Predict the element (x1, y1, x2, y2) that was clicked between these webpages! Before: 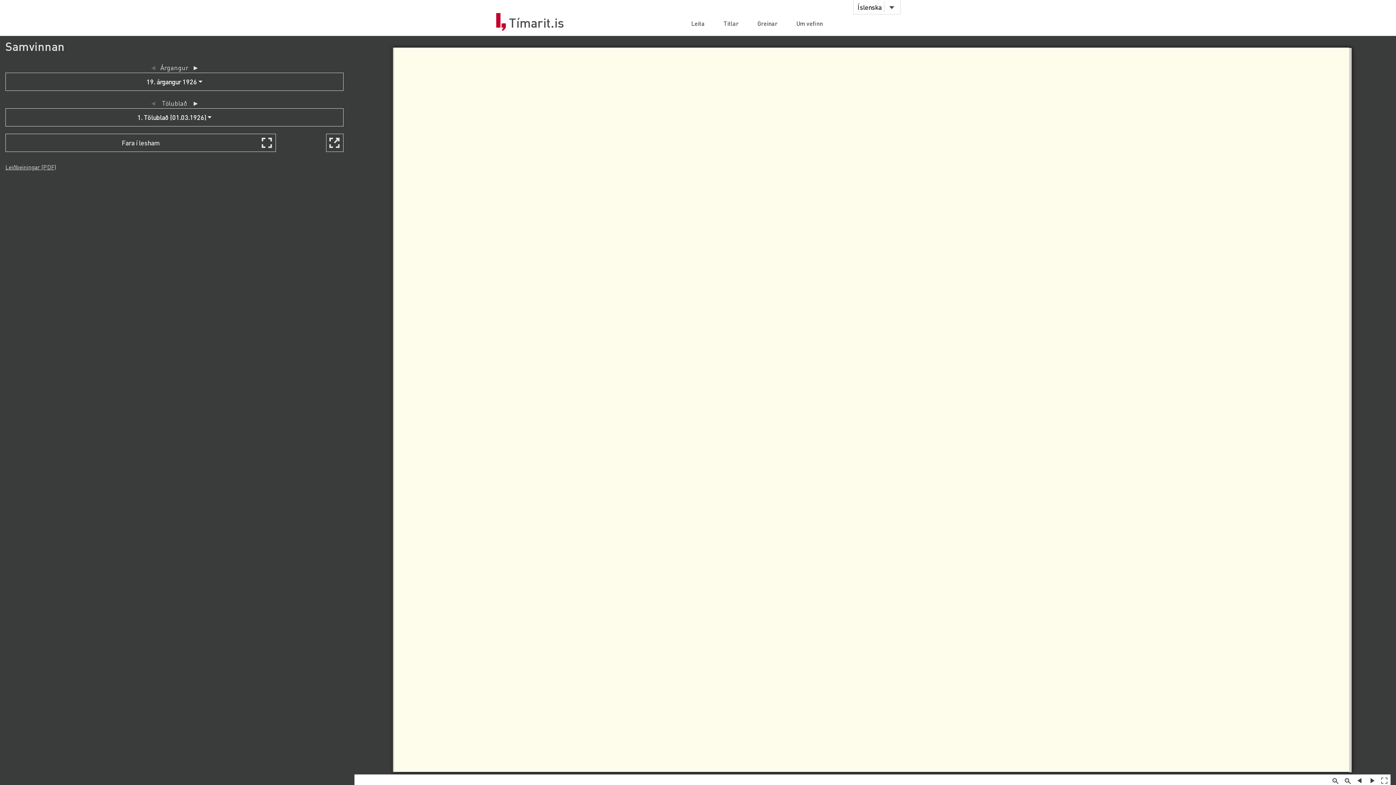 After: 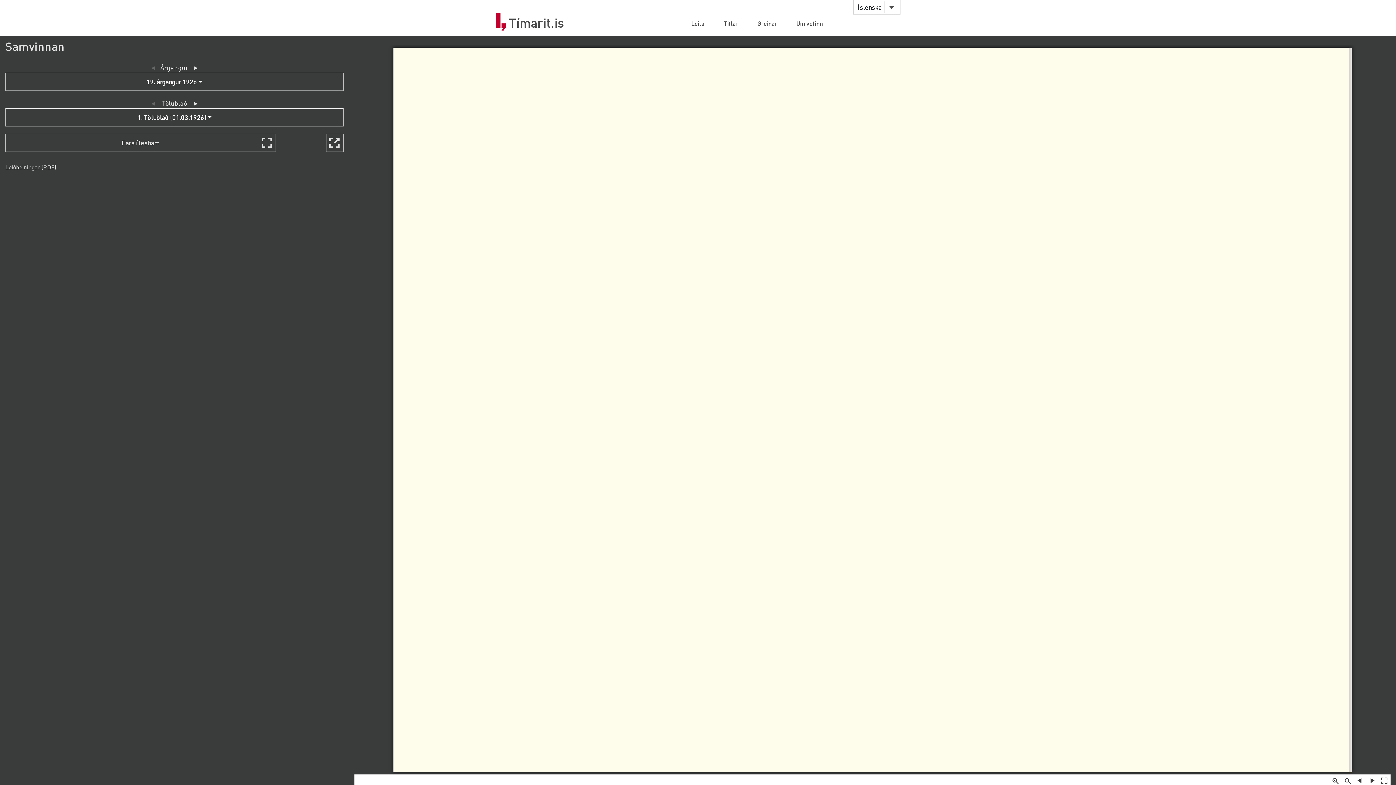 Action: label: ◄ bbox: (149, 62, 156, 72)